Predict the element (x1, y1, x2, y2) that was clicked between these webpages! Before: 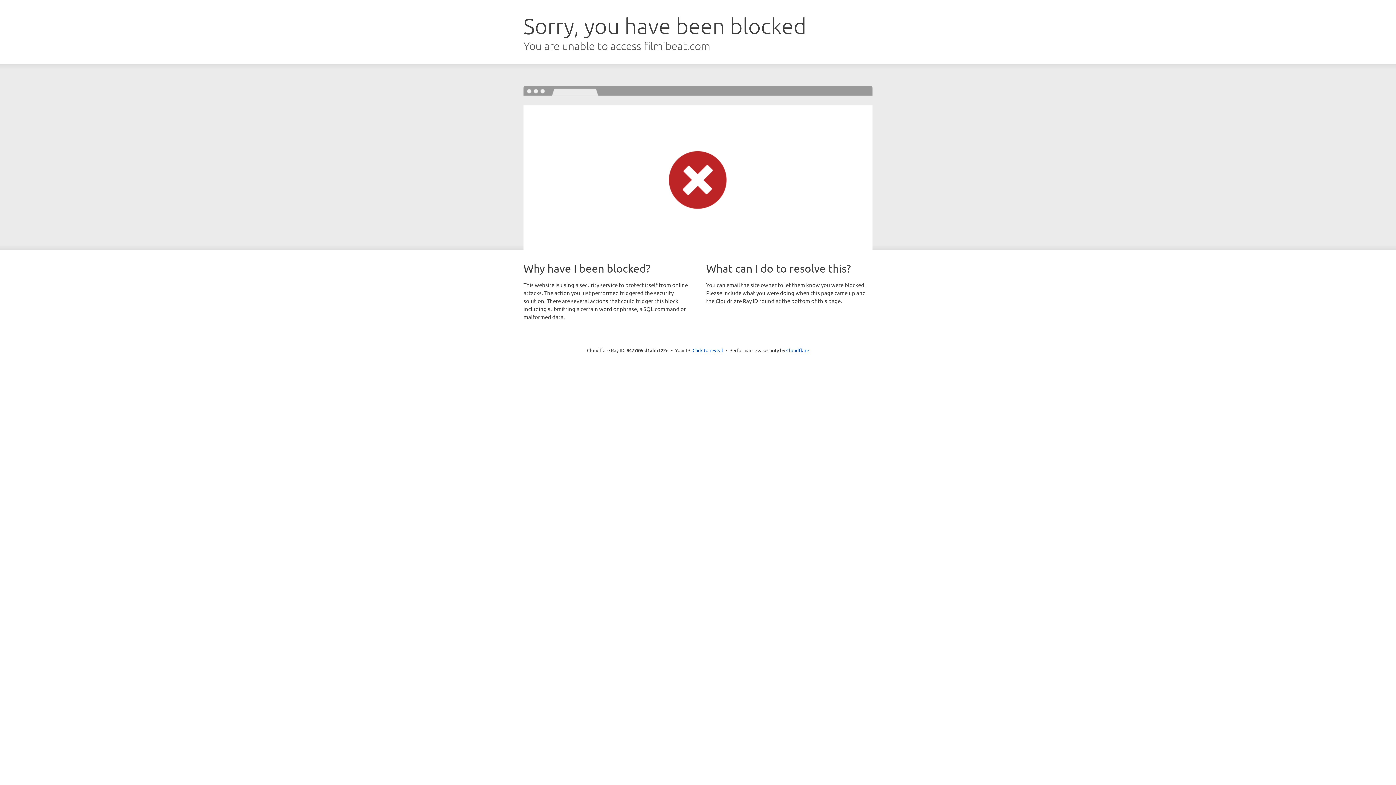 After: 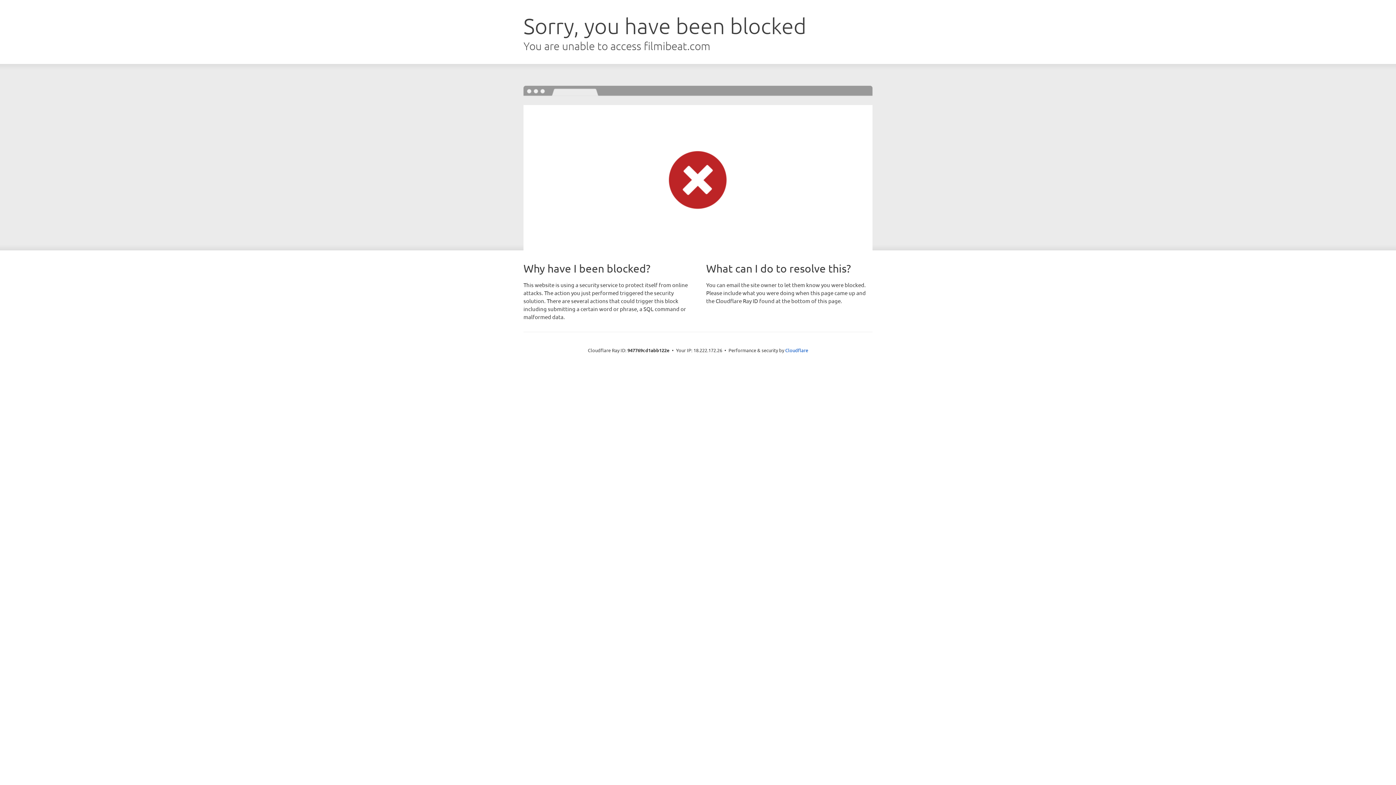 Action: label: Click to reveal bbox: (692, 346, 723, 353)